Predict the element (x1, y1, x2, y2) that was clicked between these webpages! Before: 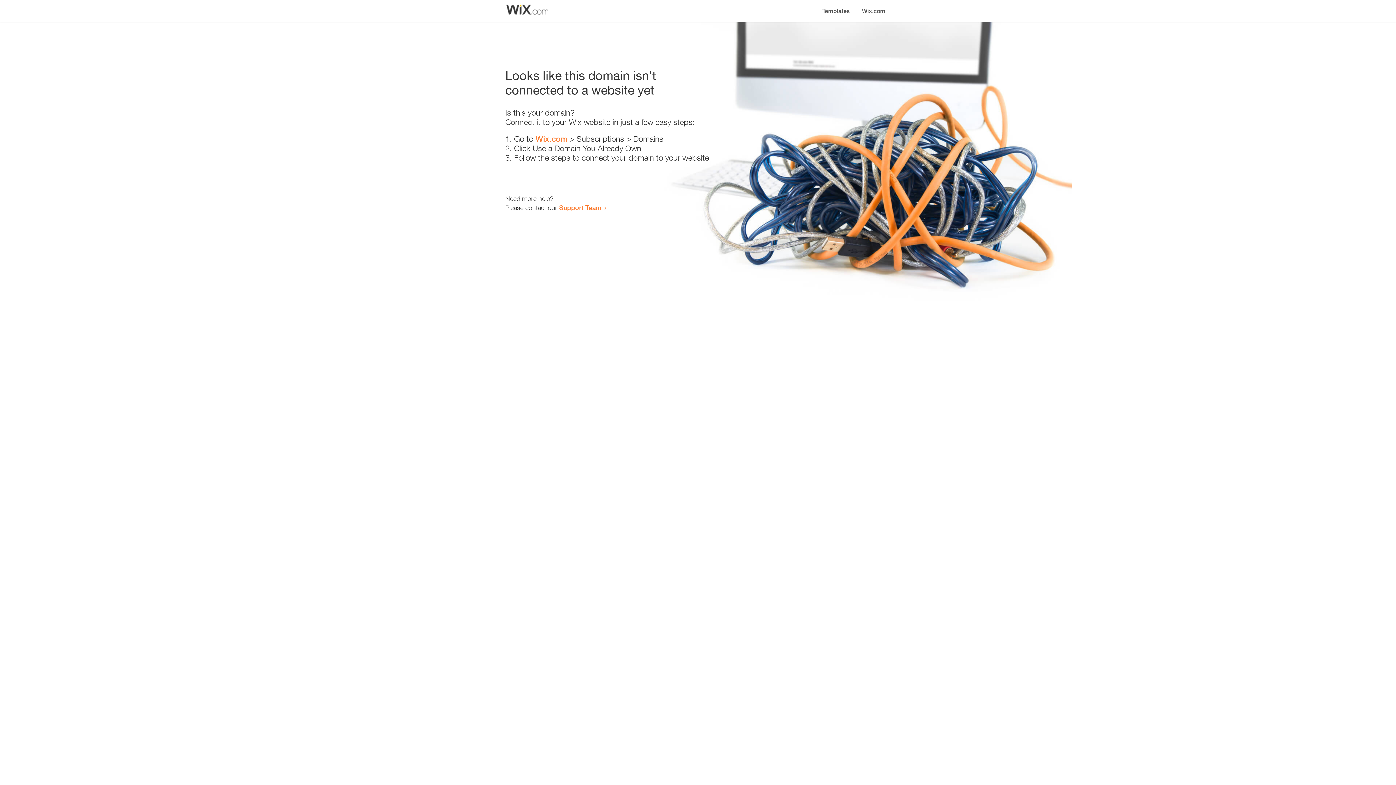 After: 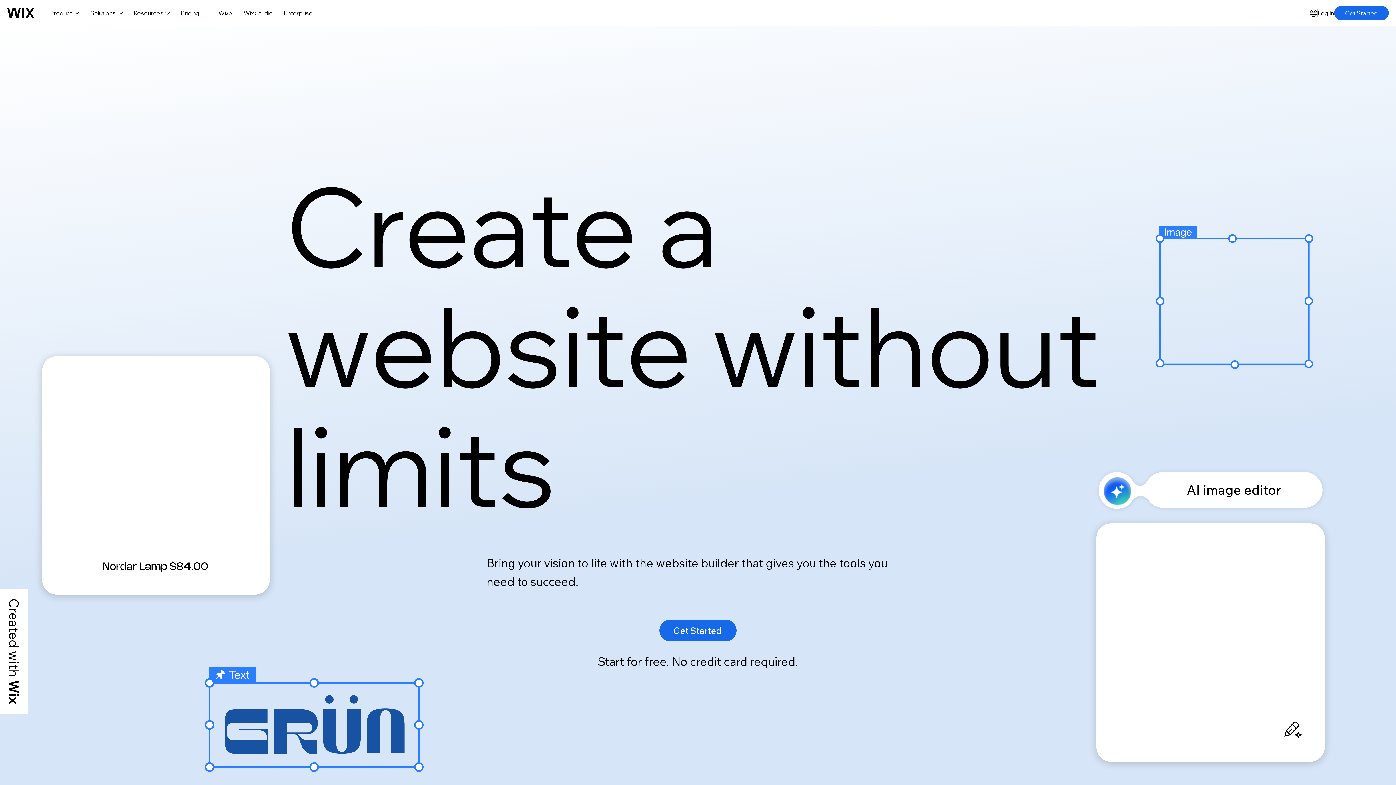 Action: bbox: (856, 0, 890, 14) label: Wix.com